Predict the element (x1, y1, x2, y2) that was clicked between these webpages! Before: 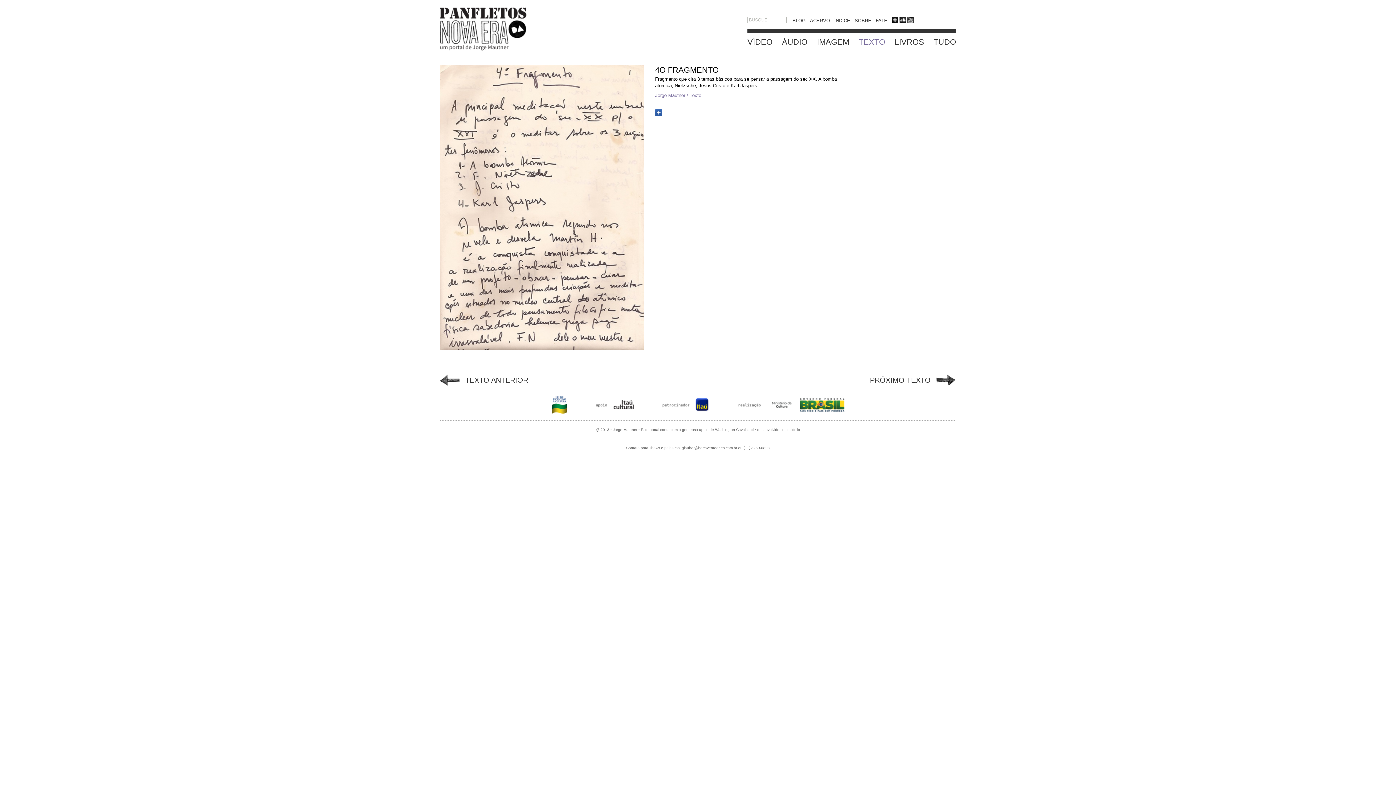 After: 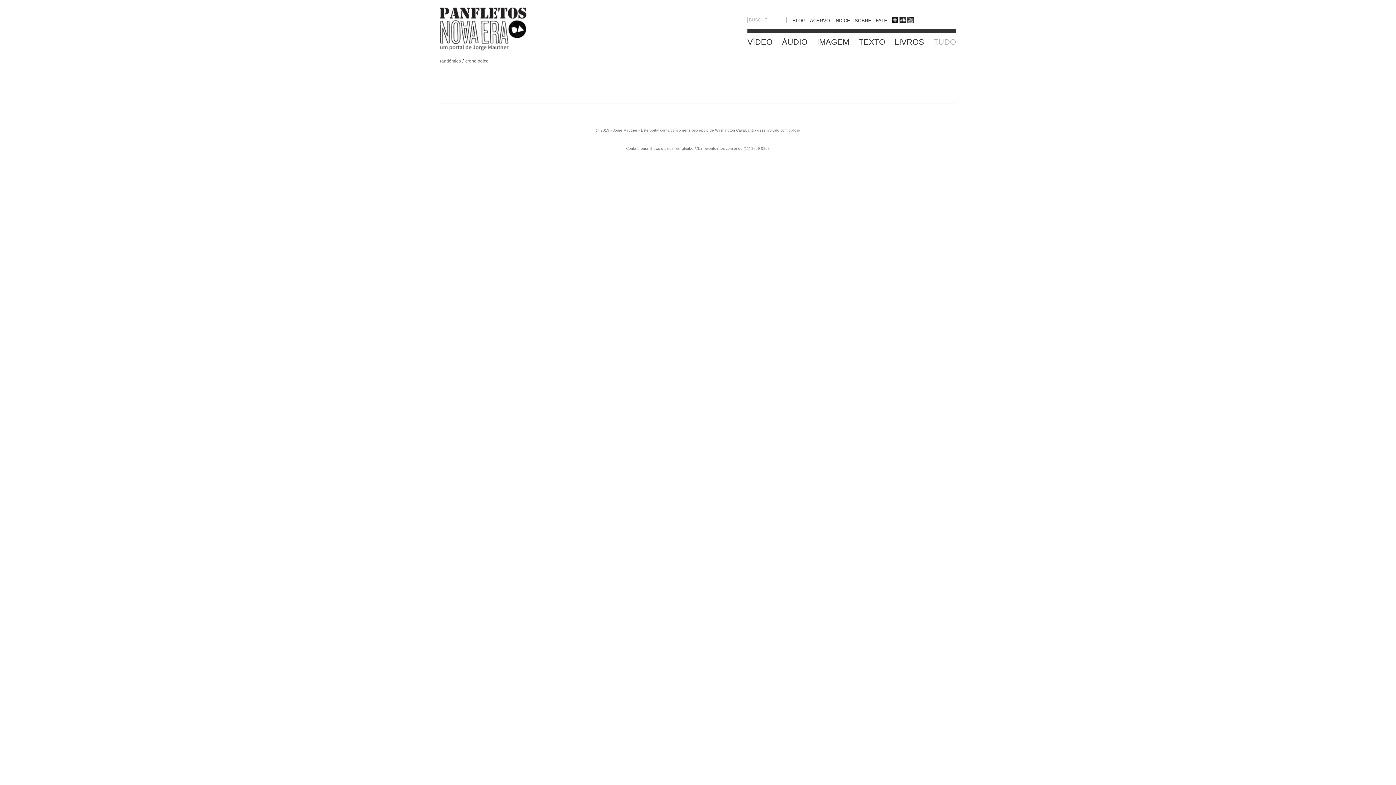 Action: label: Jorge Mautner bbox: (655, 92, 685, 98)